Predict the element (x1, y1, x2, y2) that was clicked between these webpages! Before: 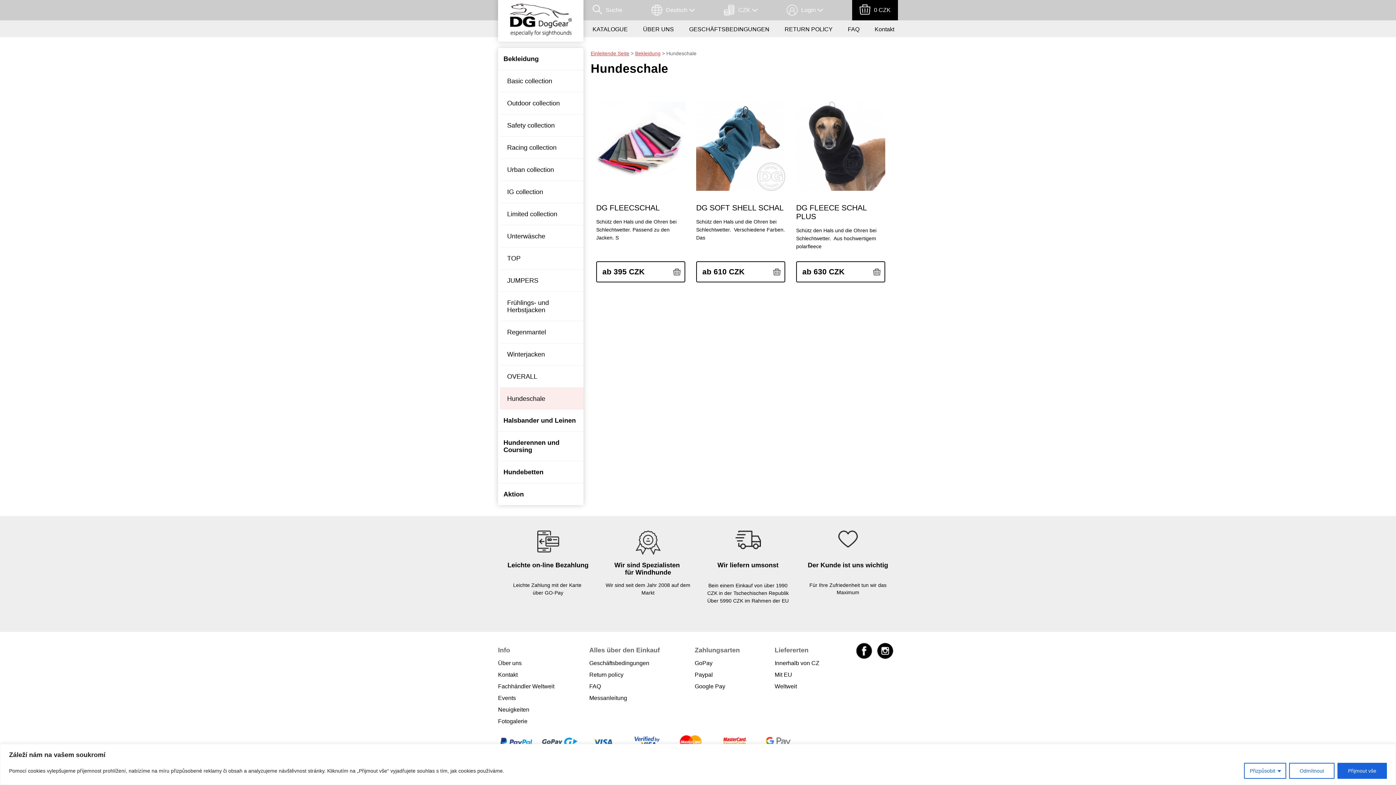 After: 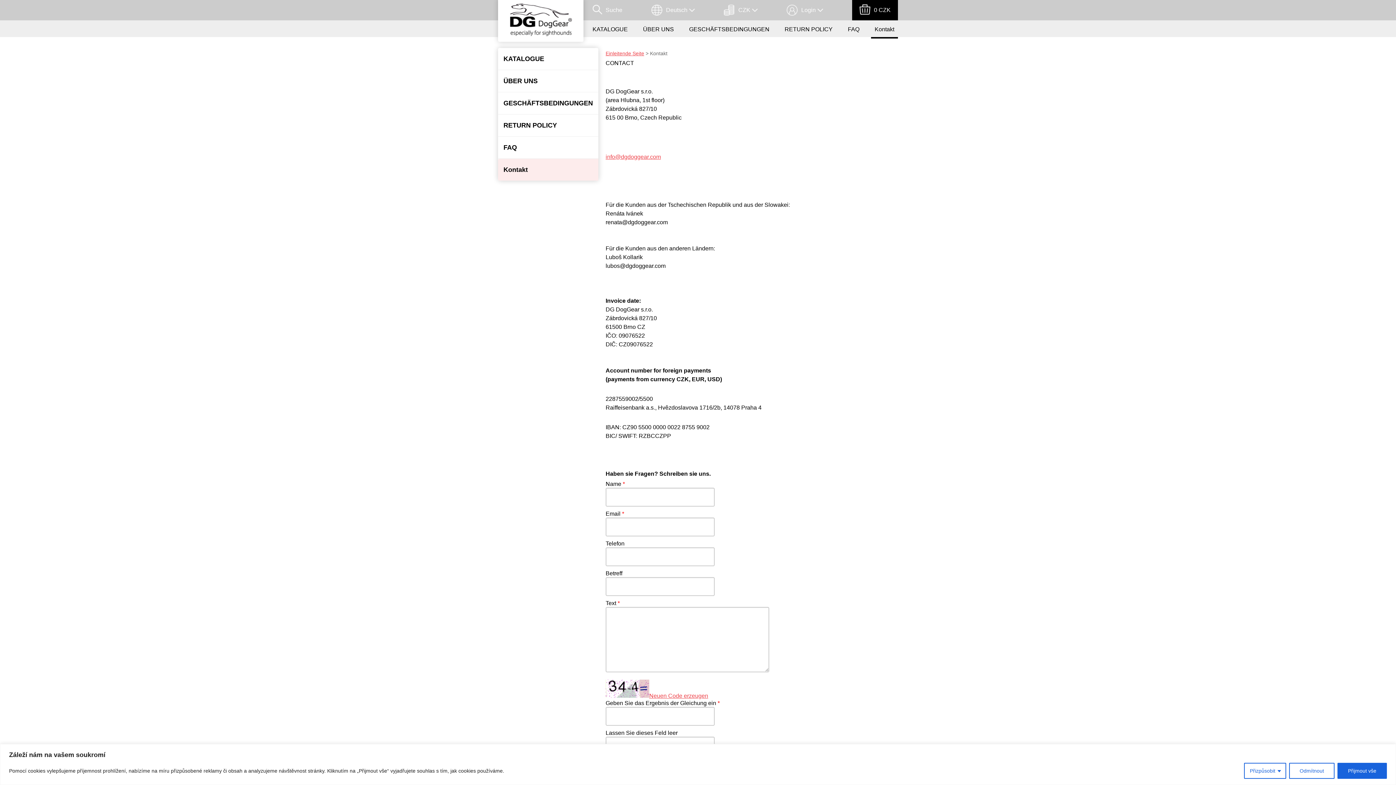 Action: label: Kontakt bbox: (498, 669, 589, 681)